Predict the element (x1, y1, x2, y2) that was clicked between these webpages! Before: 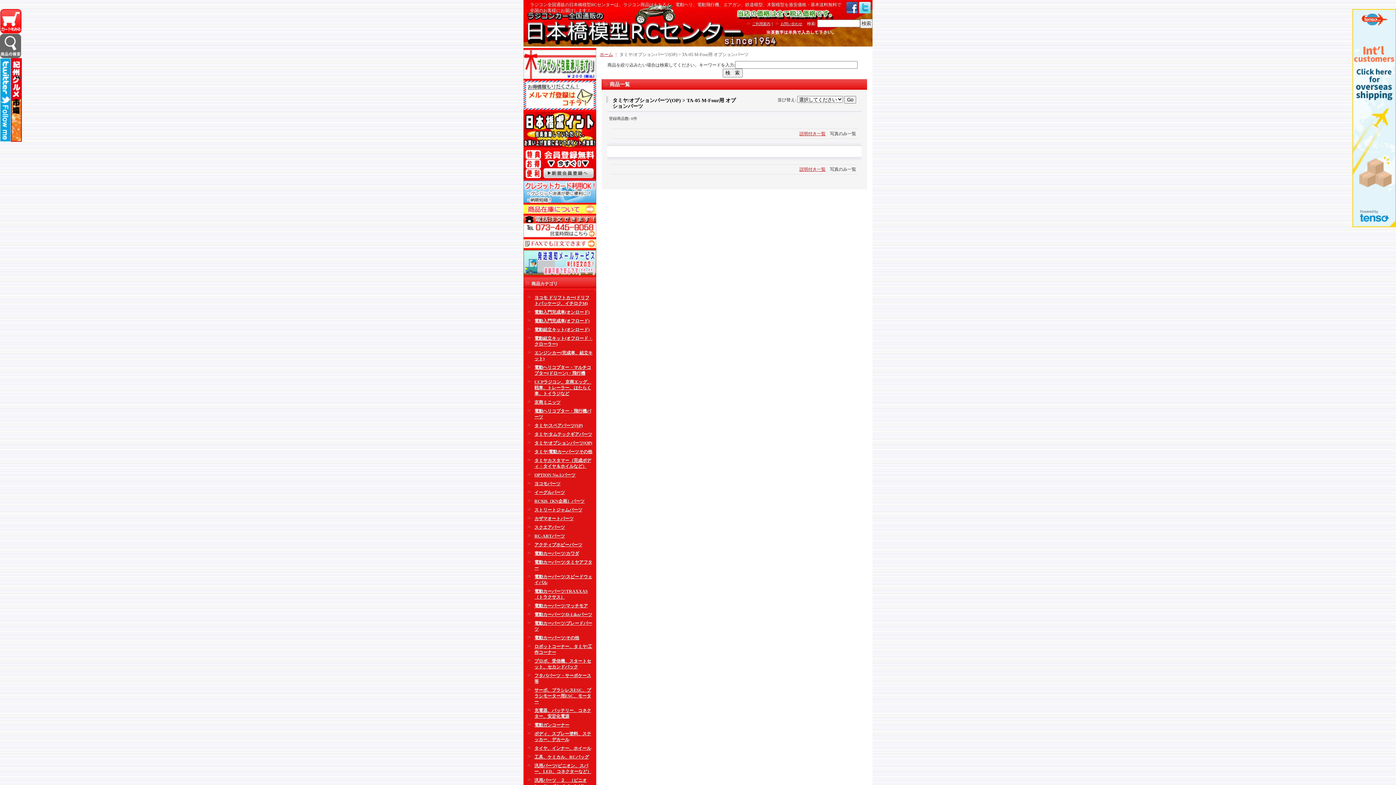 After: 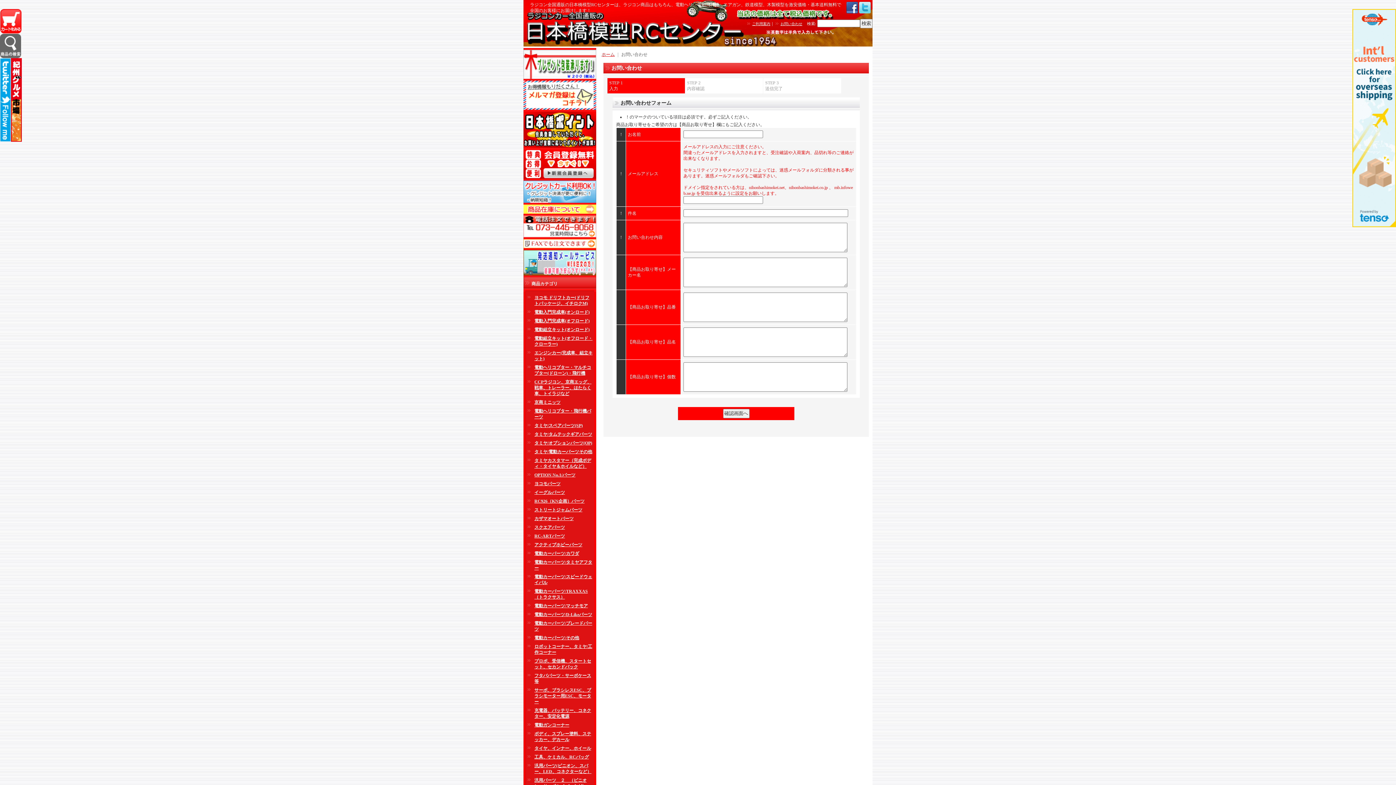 Action: bbox: (780, 21, 802, 25) label: お問い合わせ